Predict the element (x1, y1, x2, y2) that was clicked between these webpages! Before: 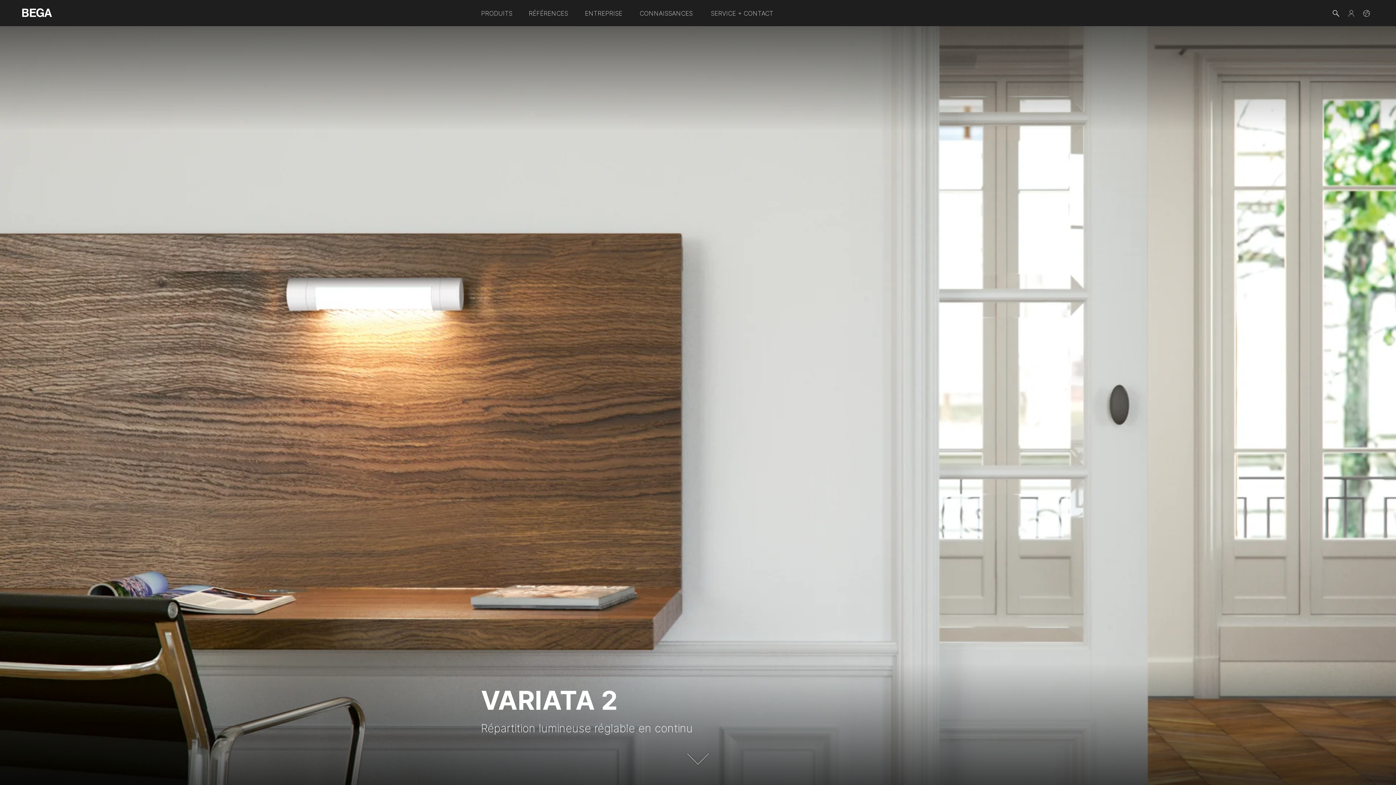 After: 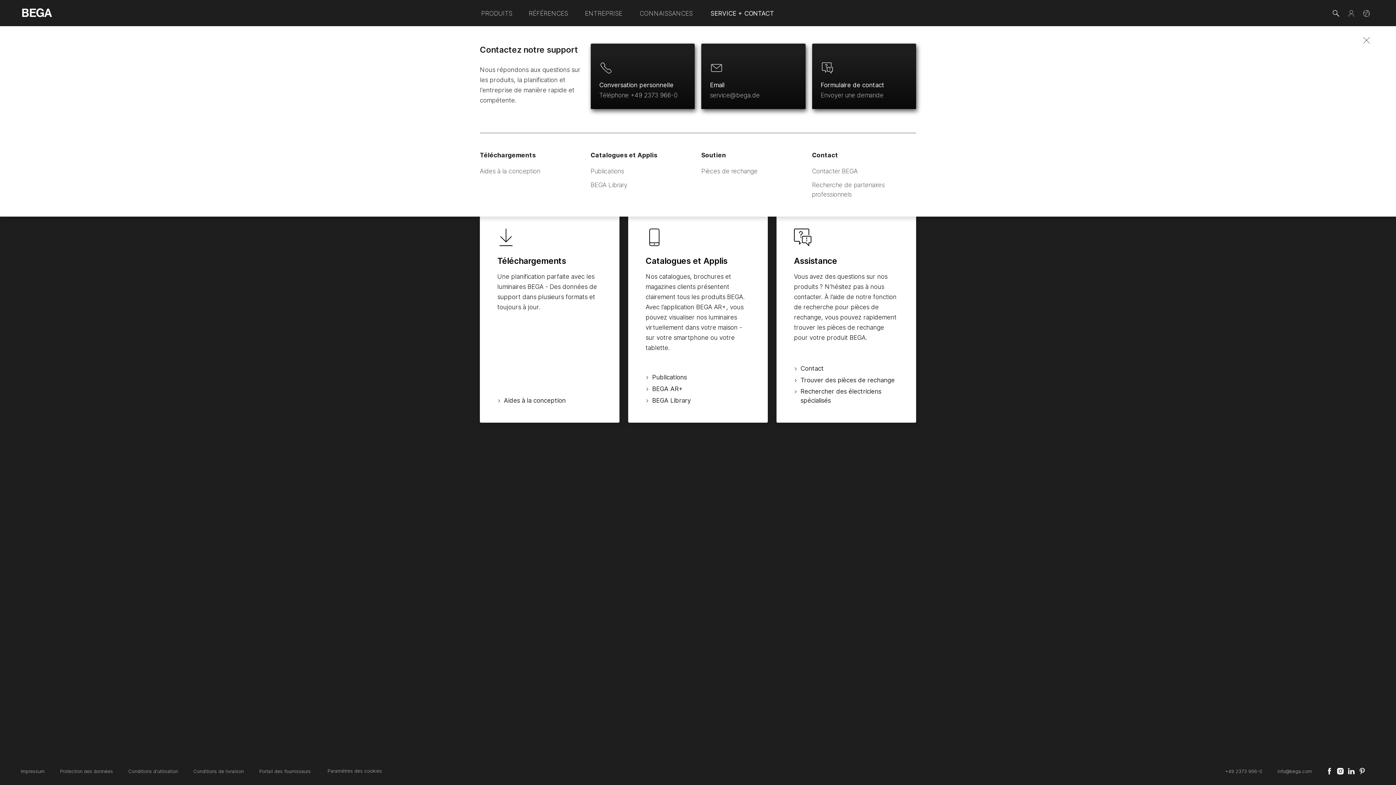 Action: bbox: (701, 0, 782, 25) label: SERVICE + CONTACT